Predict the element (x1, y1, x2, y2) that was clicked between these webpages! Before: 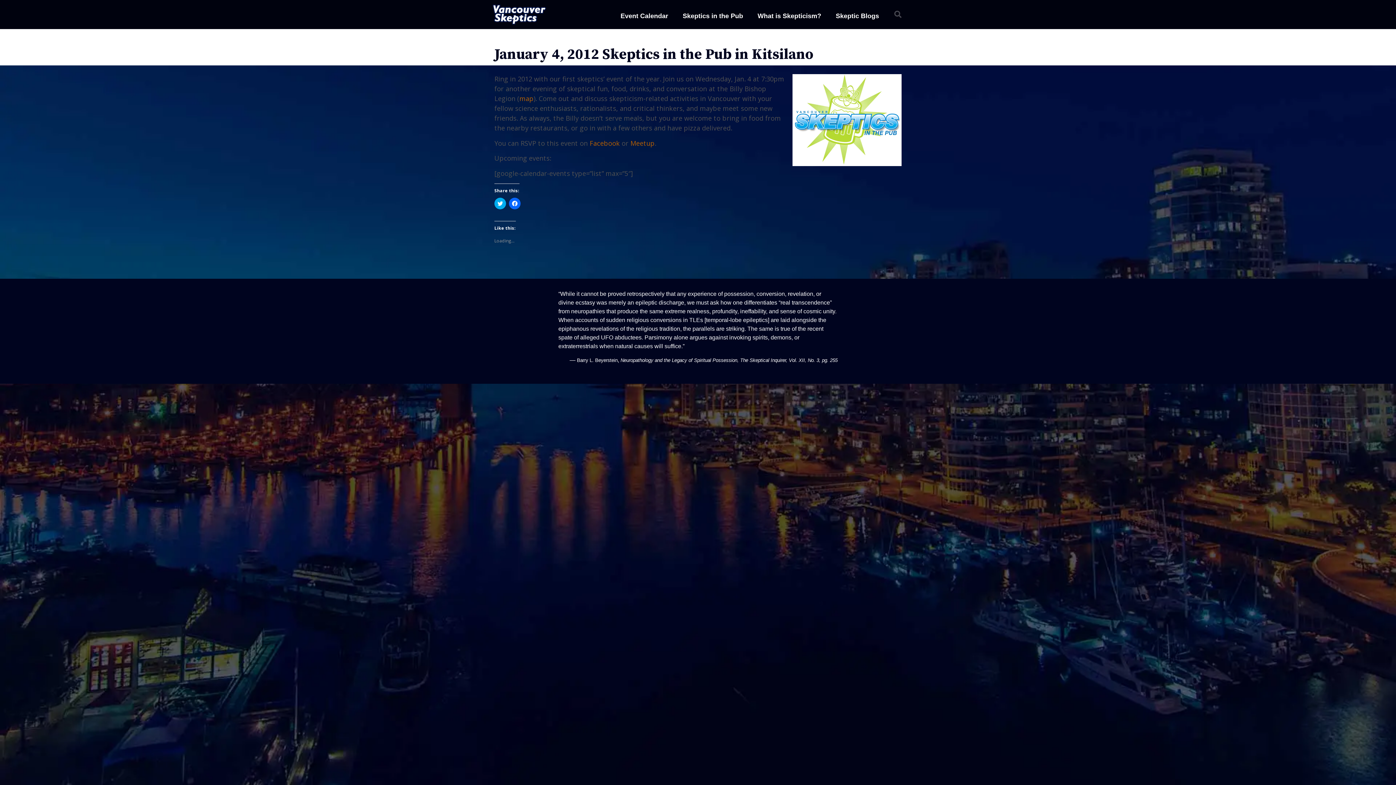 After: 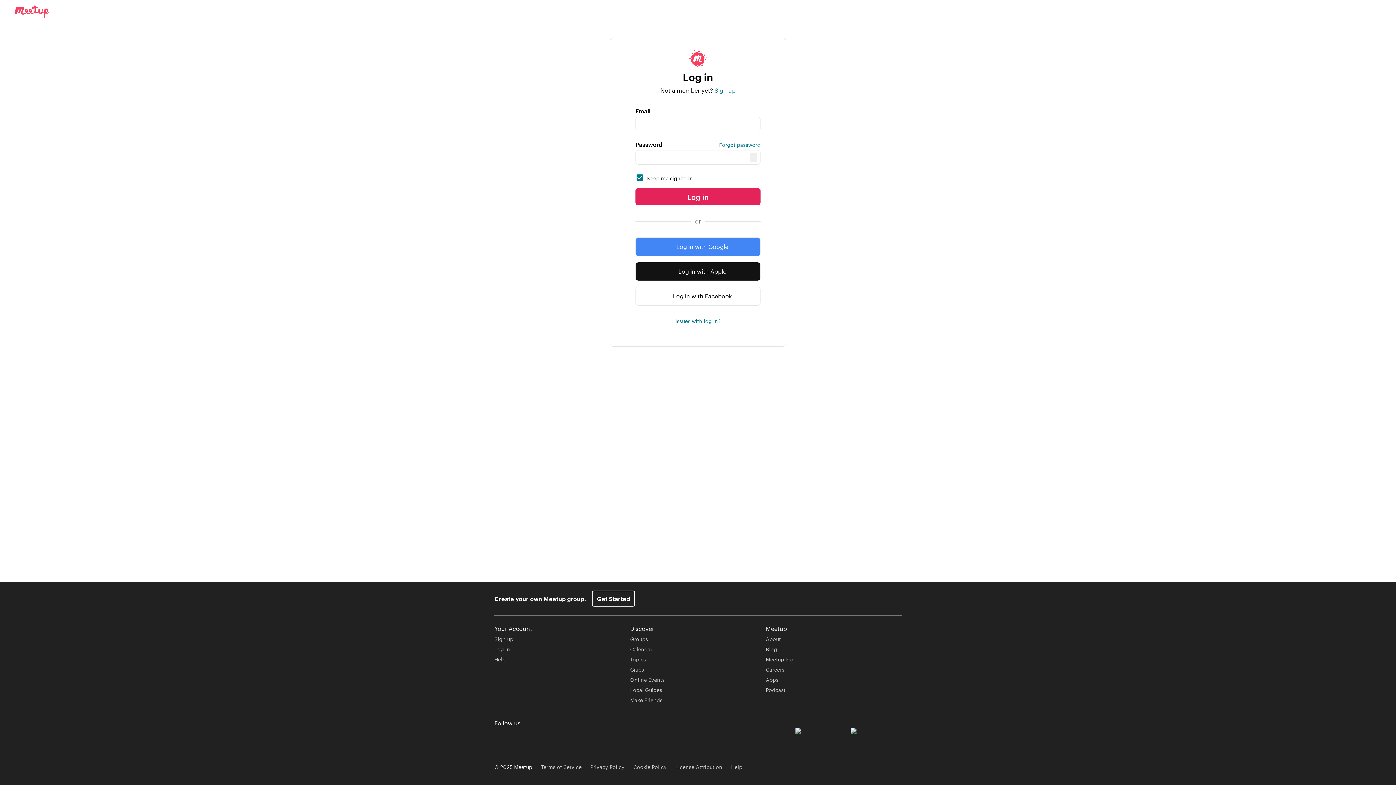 Action: bbox: (630, 138, 654, 147) label: Meetup